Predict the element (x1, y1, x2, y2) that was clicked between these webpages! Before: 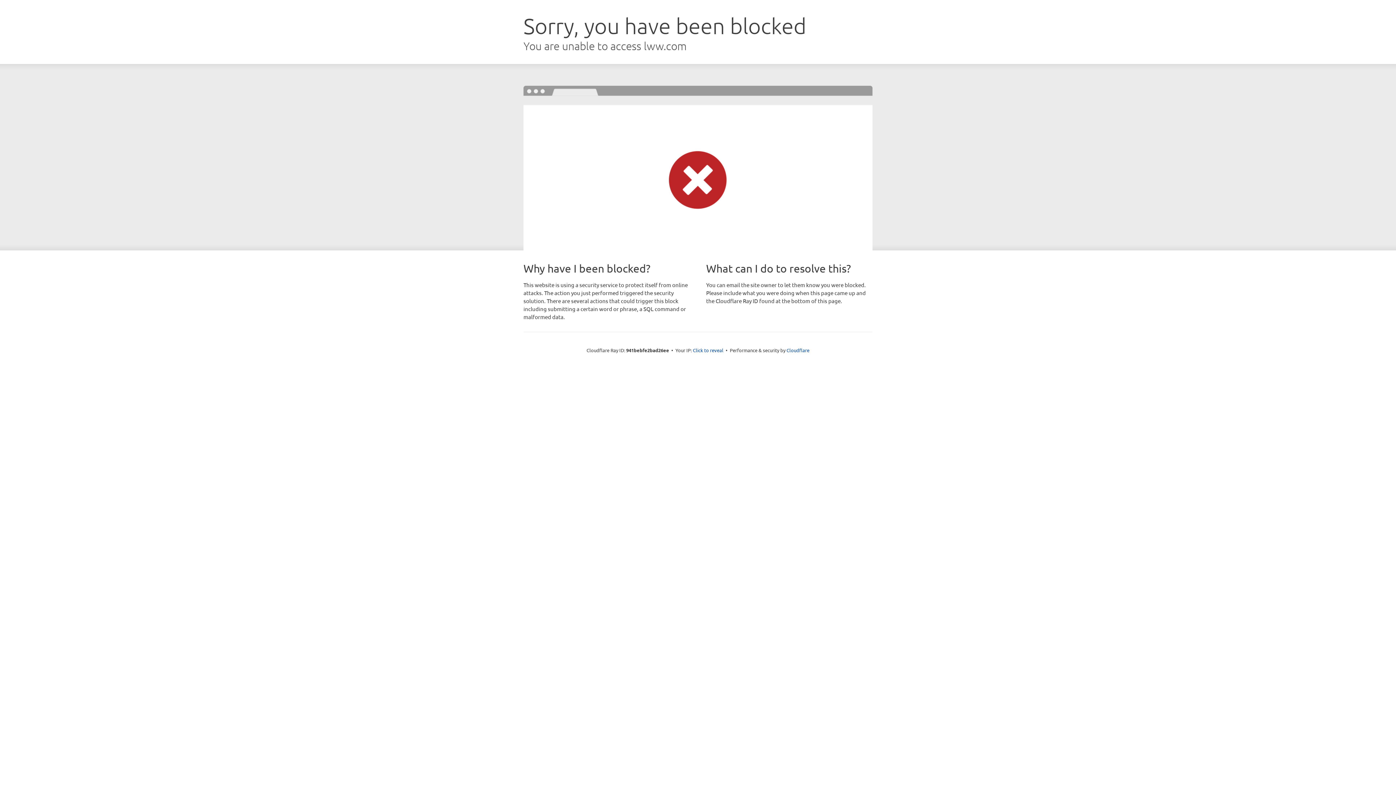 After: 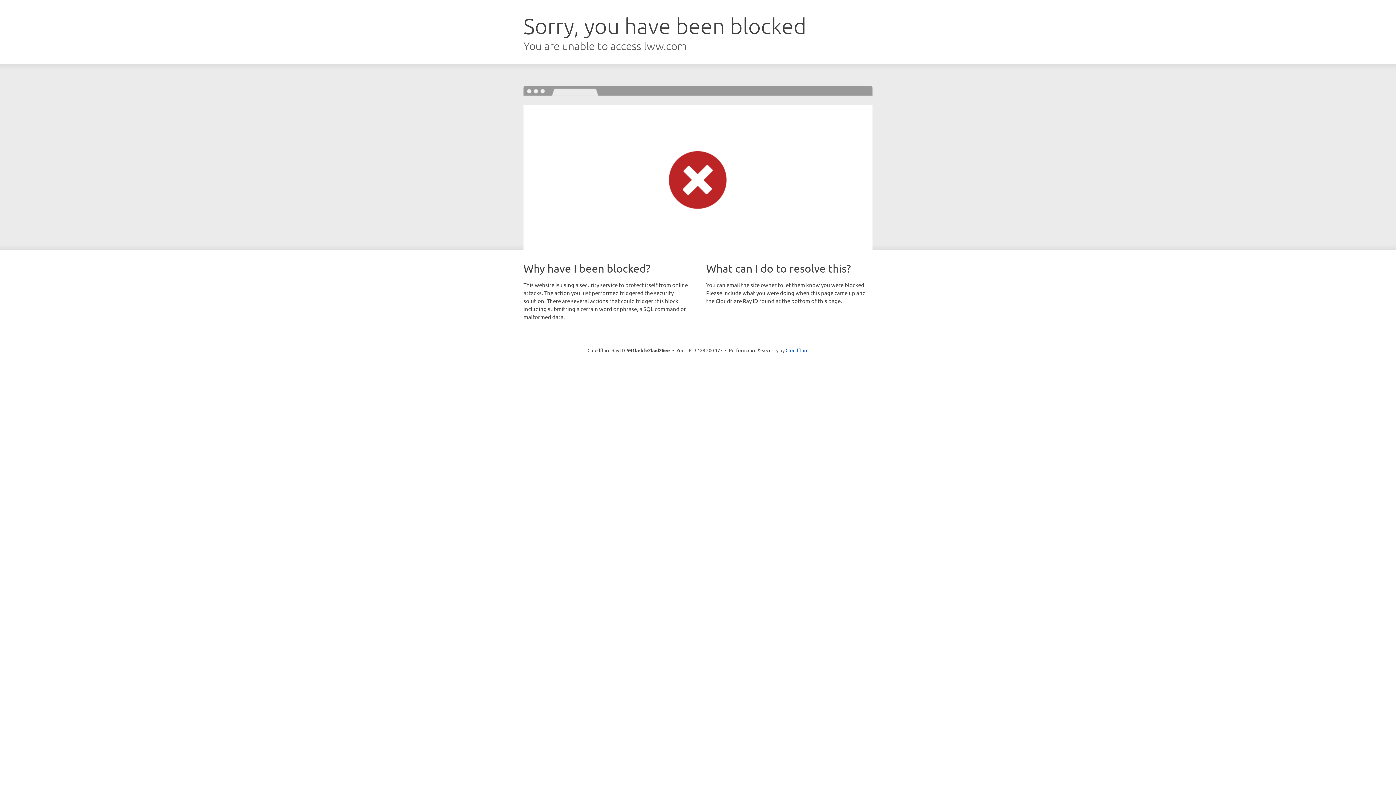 Action: label: Click to reveal bbox: (693, 346, 723, 353)